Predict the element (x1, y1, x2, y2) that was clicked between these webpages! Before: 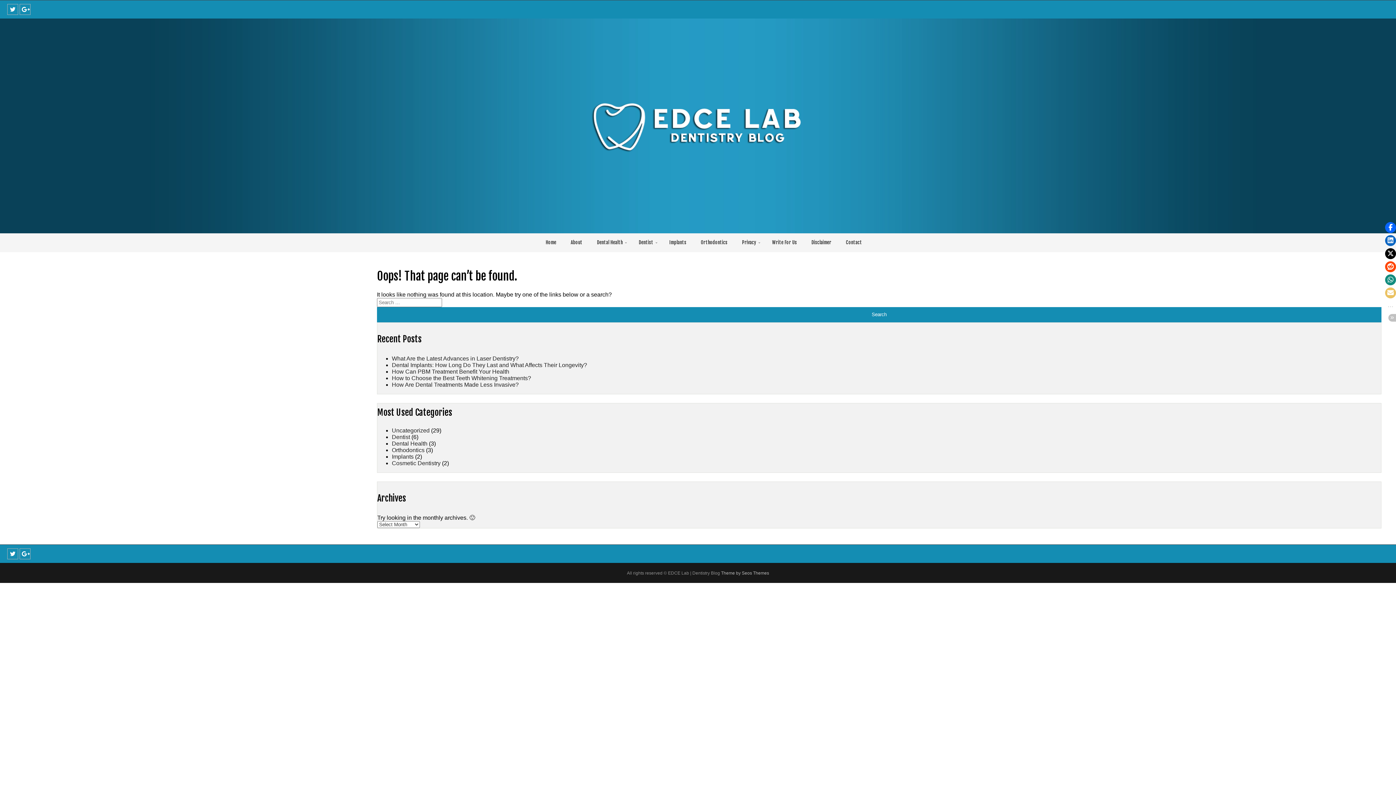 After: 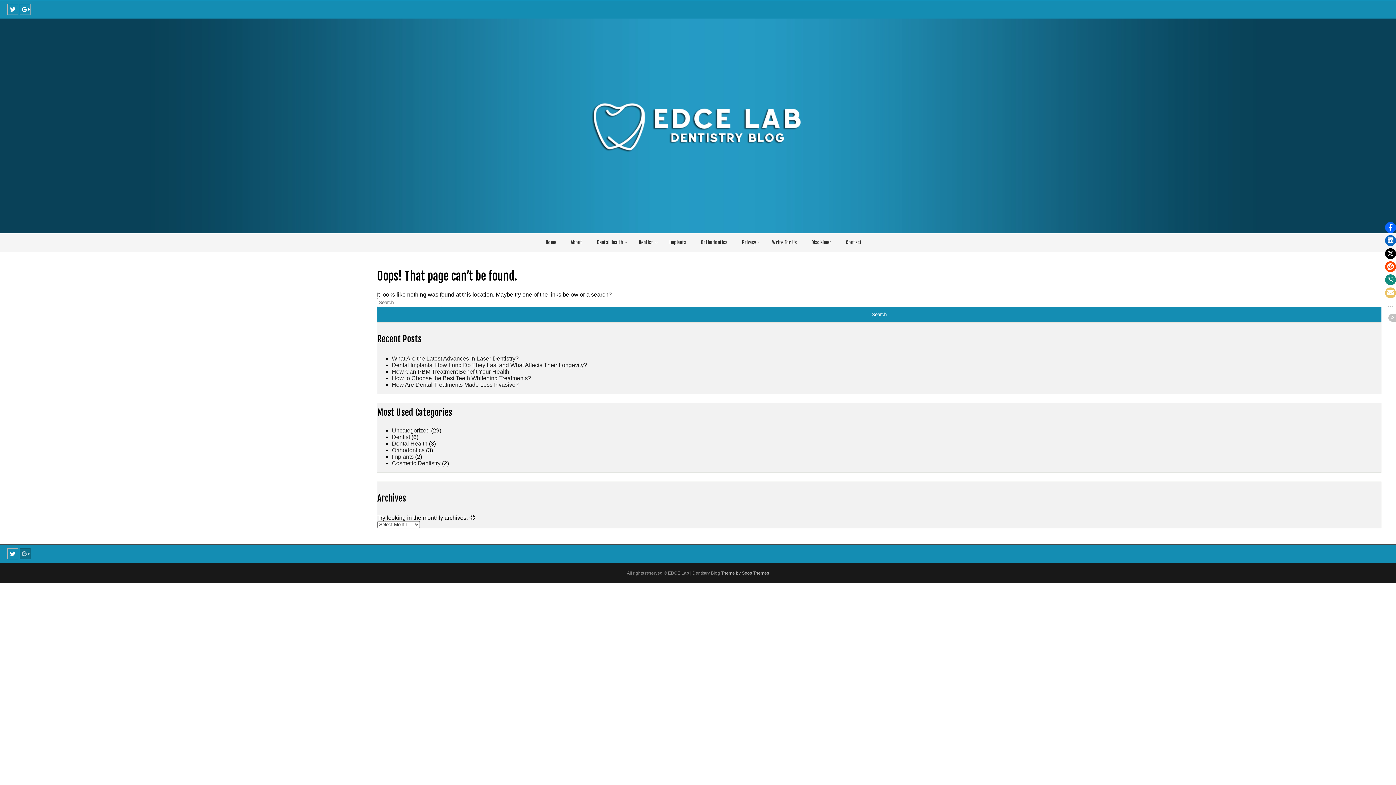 Action: bbox: (19, 551, 30, 557)